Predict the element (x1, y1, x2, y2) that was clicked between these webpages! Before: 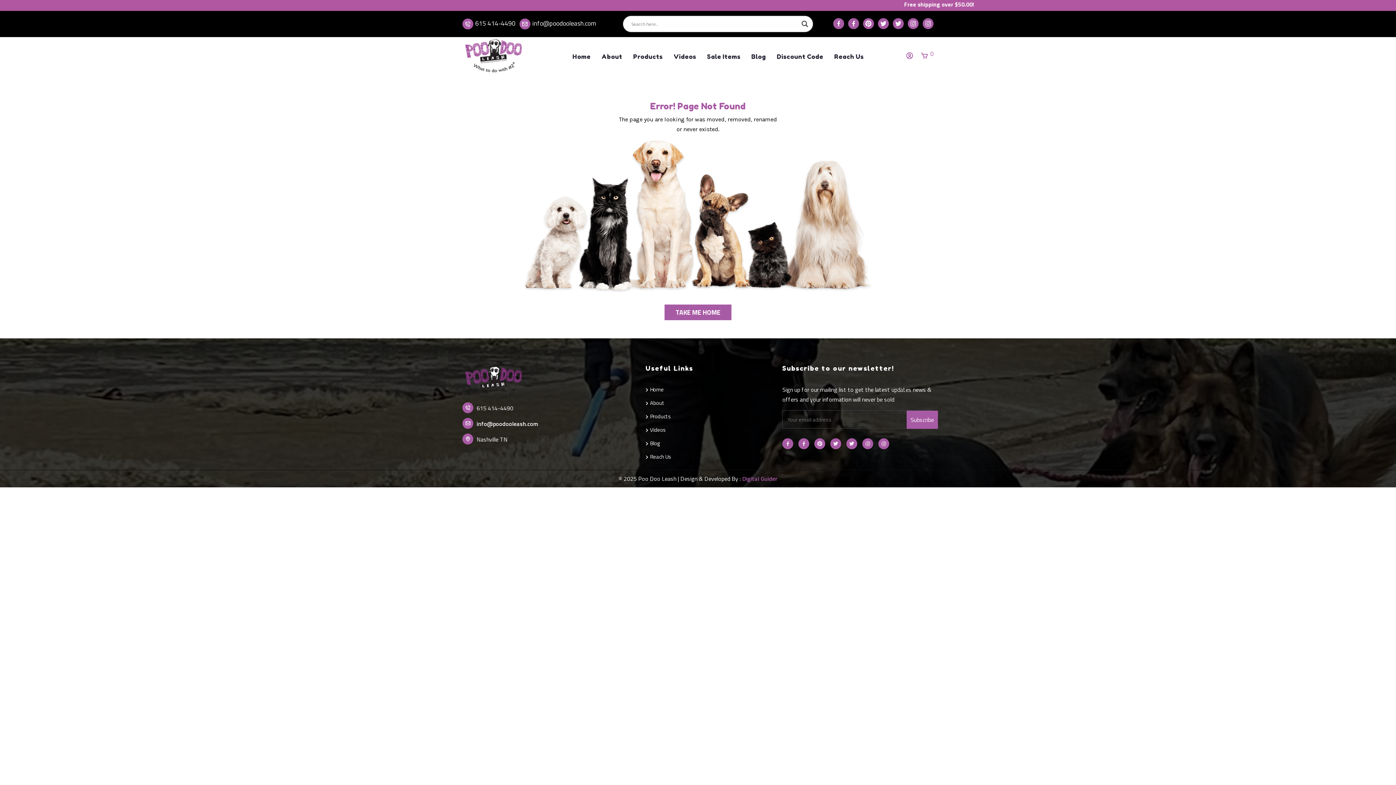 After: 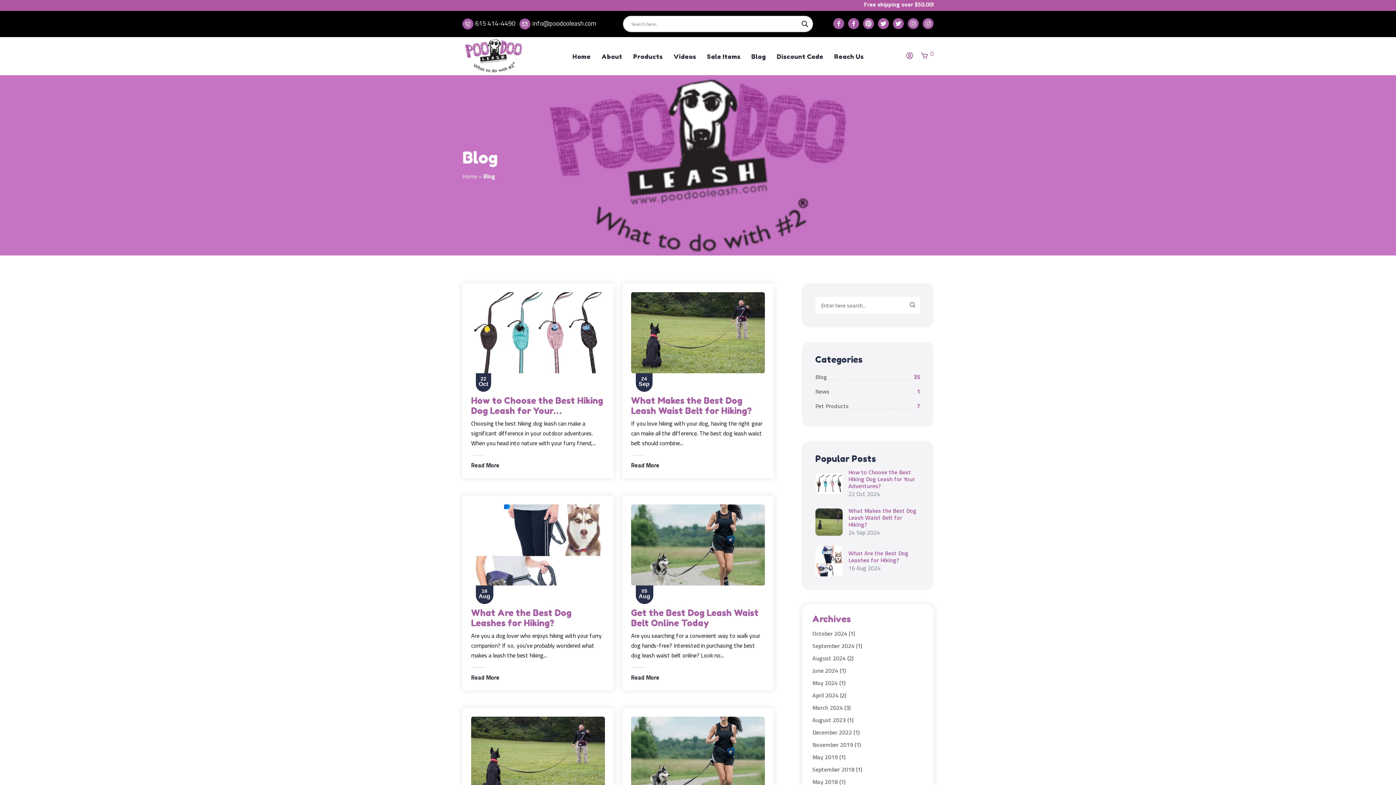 Action: label: Blog bbox: (645, 439, 660, 447)